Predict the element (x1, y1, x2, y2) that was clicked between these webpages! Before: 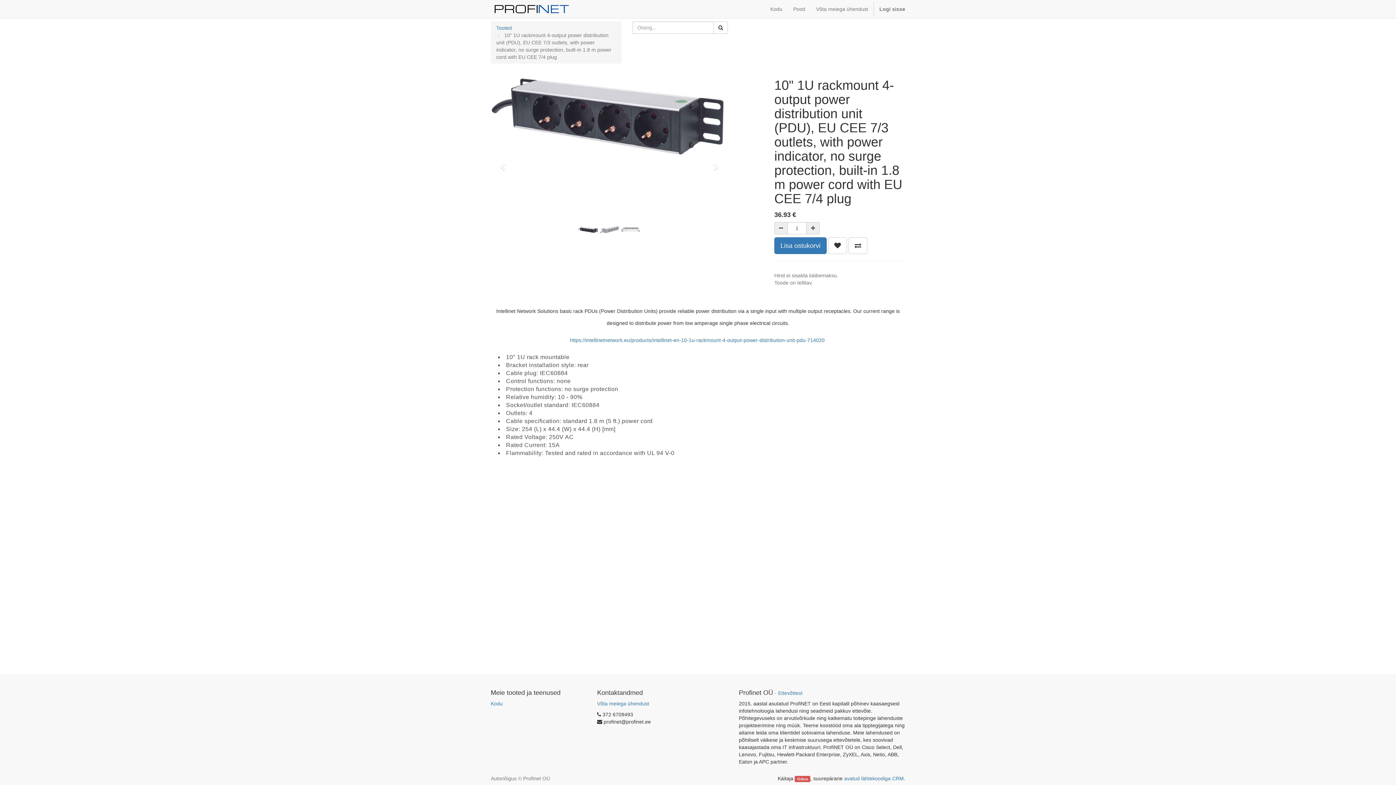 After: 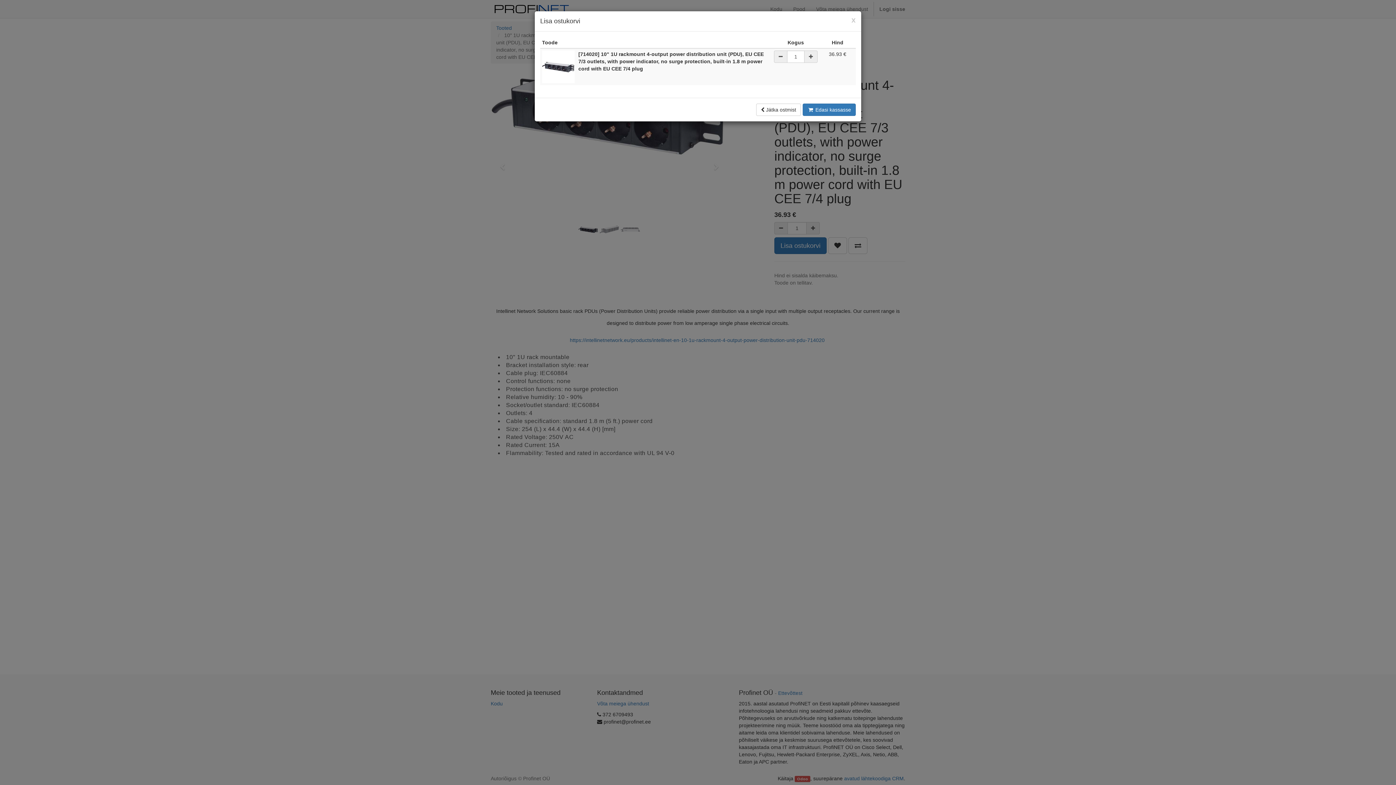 Action: label: Lisa ostukorvi bbox: (774, 237, 826, 254)